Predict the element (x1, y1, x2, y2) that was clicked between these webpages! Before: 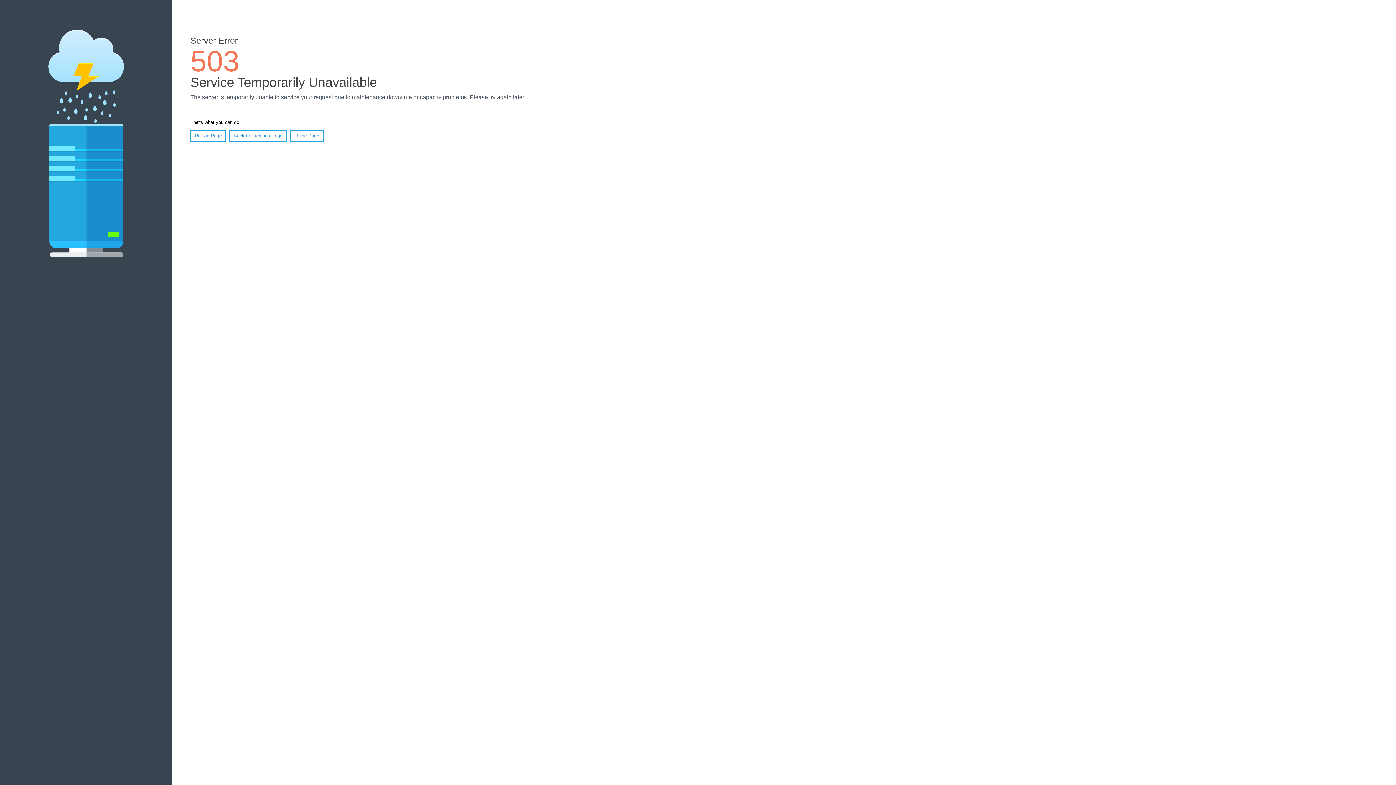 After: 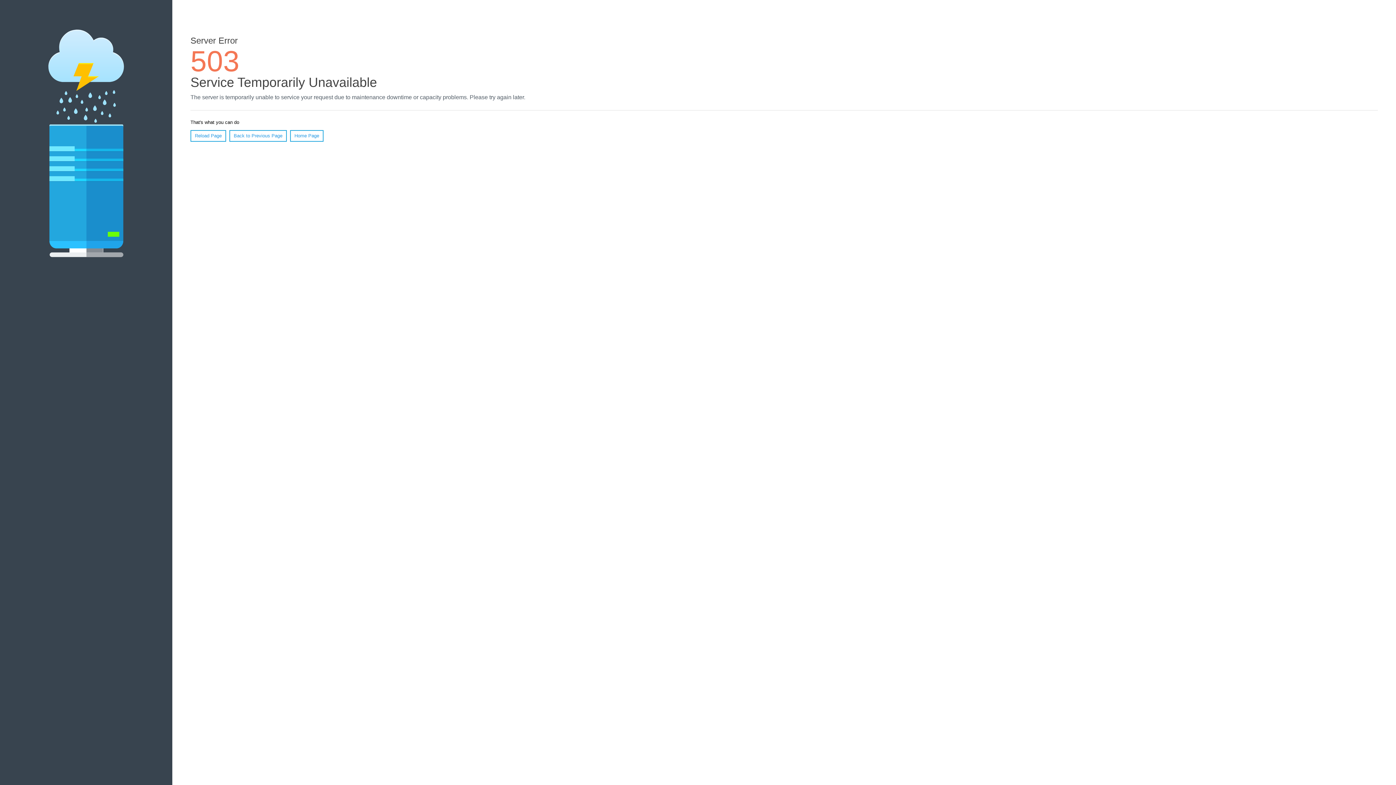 Action: label: Home Page bbox: (290, 130, 323, 141)